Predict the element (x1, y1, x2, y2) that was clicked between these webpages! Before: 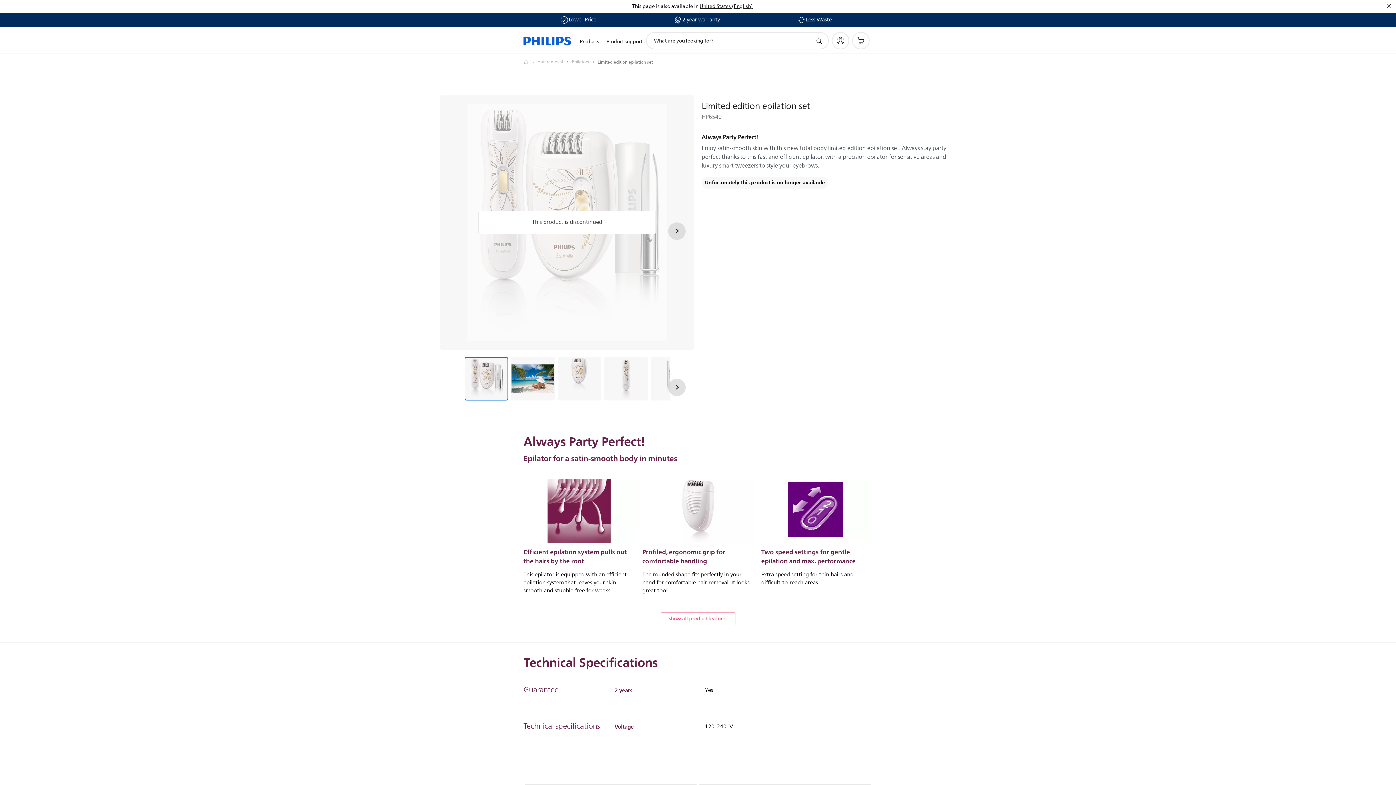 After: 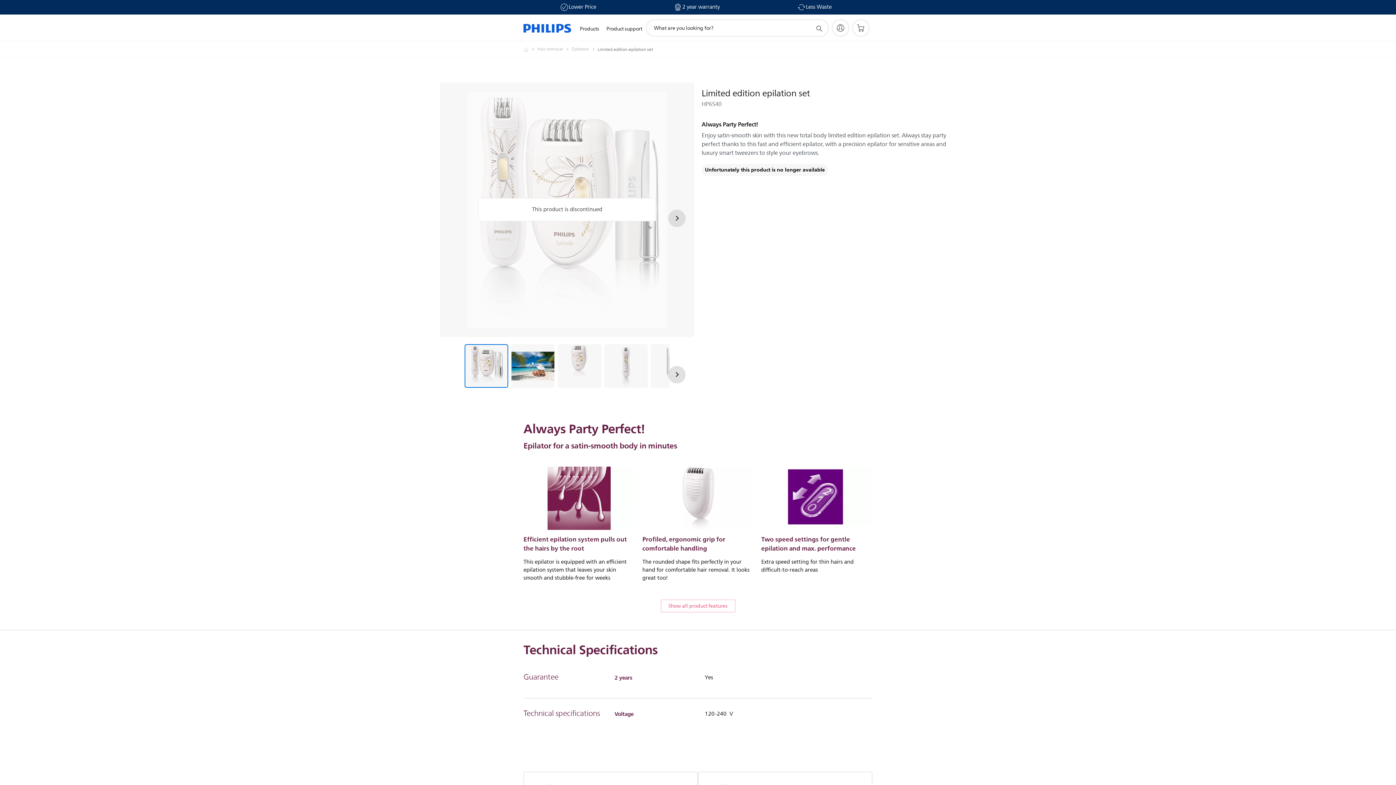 Action: bbox: (1385, 1, 1393, 10) label: Close